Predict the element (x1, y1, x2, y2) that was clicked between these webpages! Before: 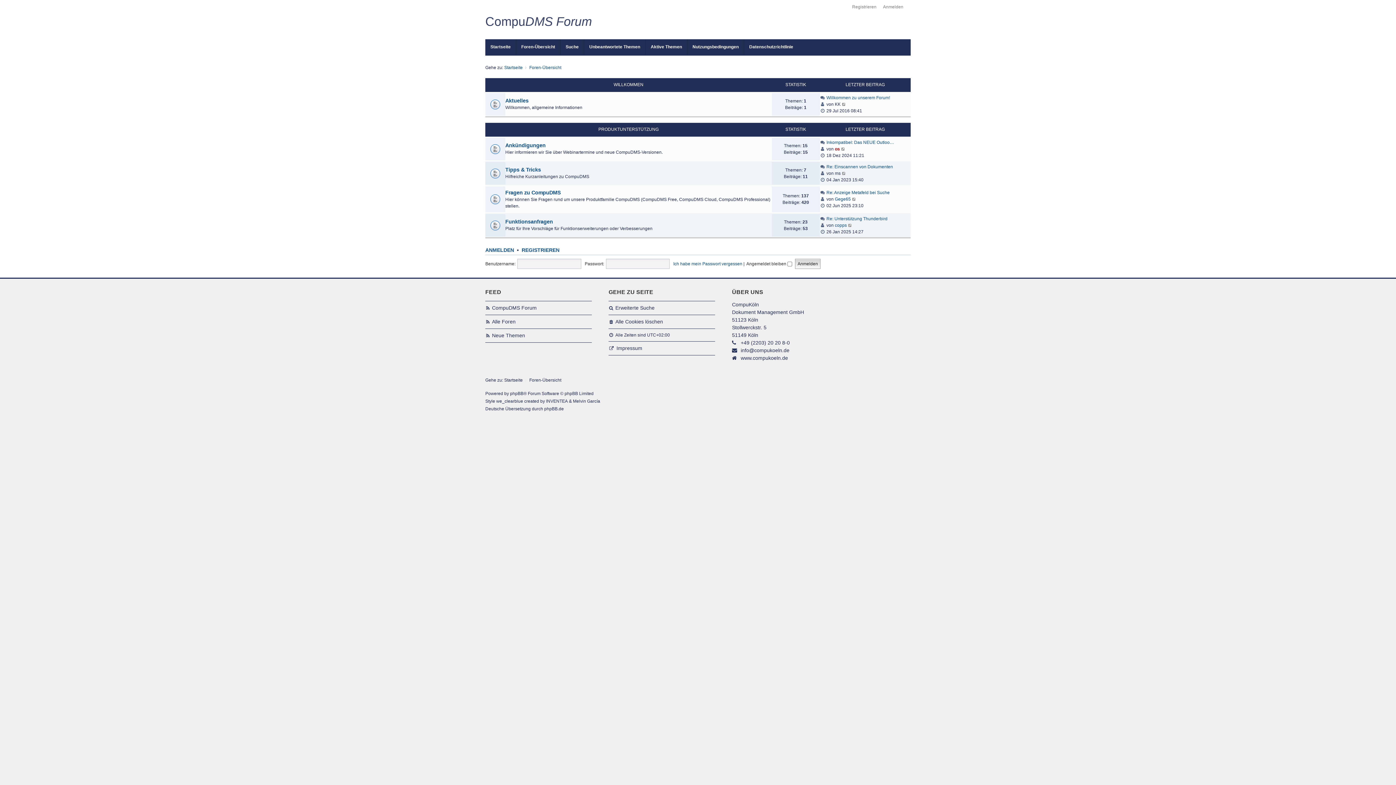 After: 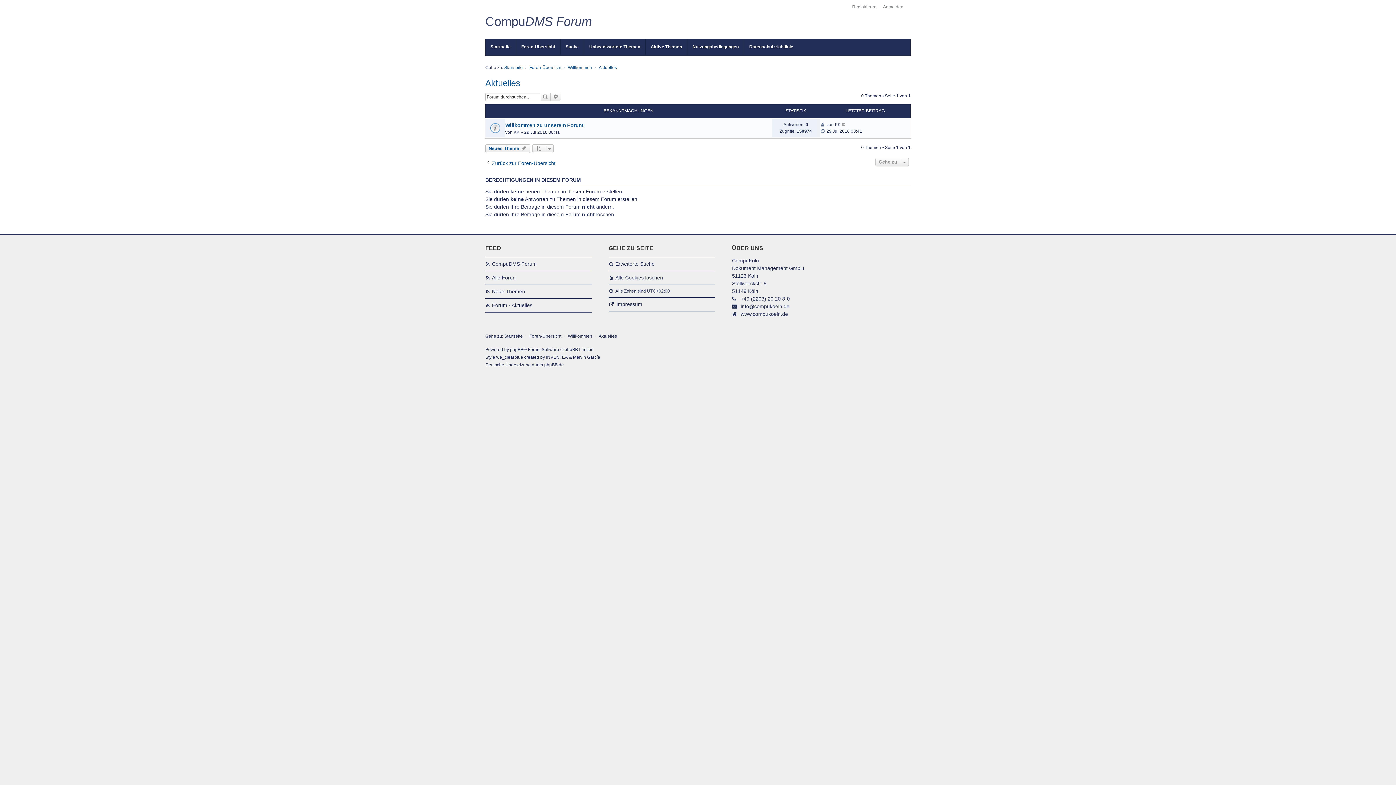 Action: bbox: (505, 97, 528, 104) label: Aktuelles